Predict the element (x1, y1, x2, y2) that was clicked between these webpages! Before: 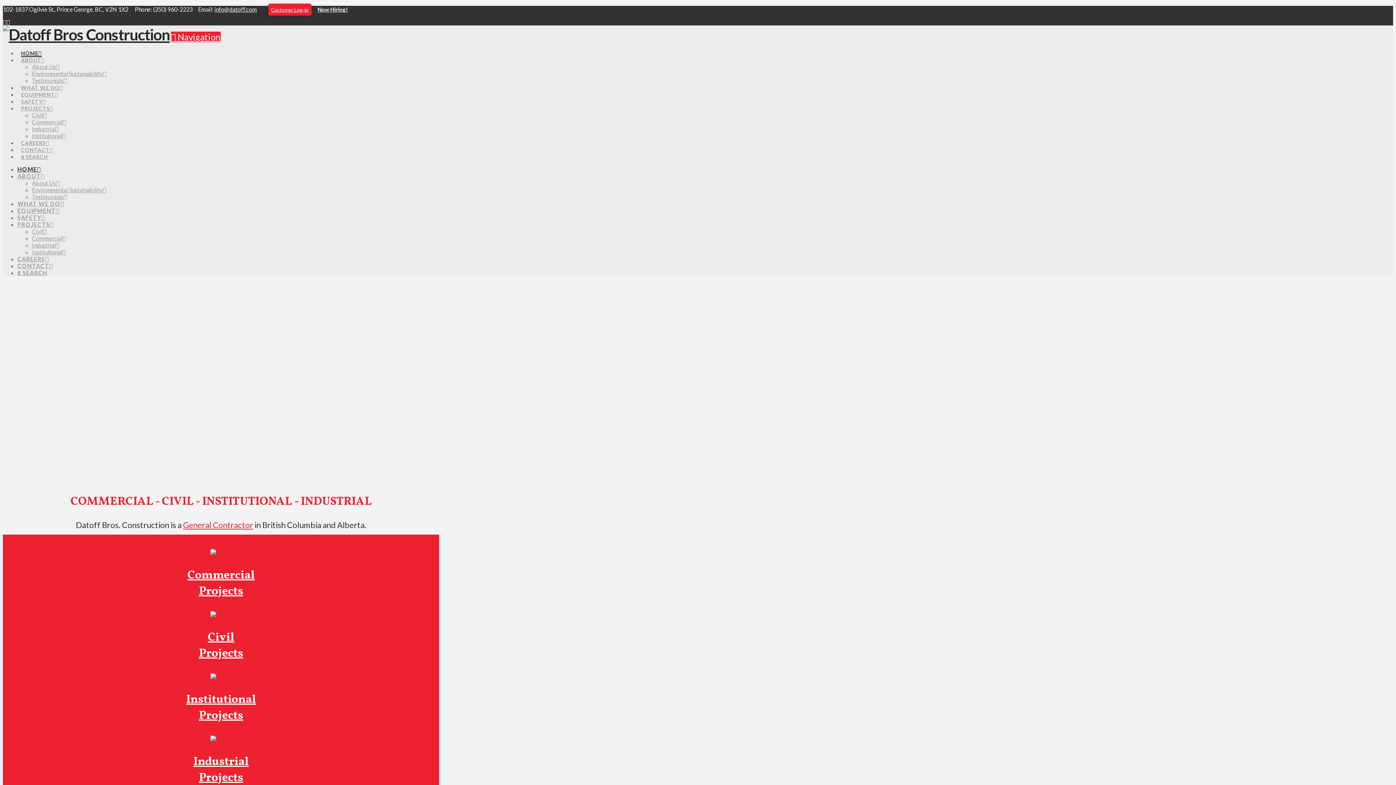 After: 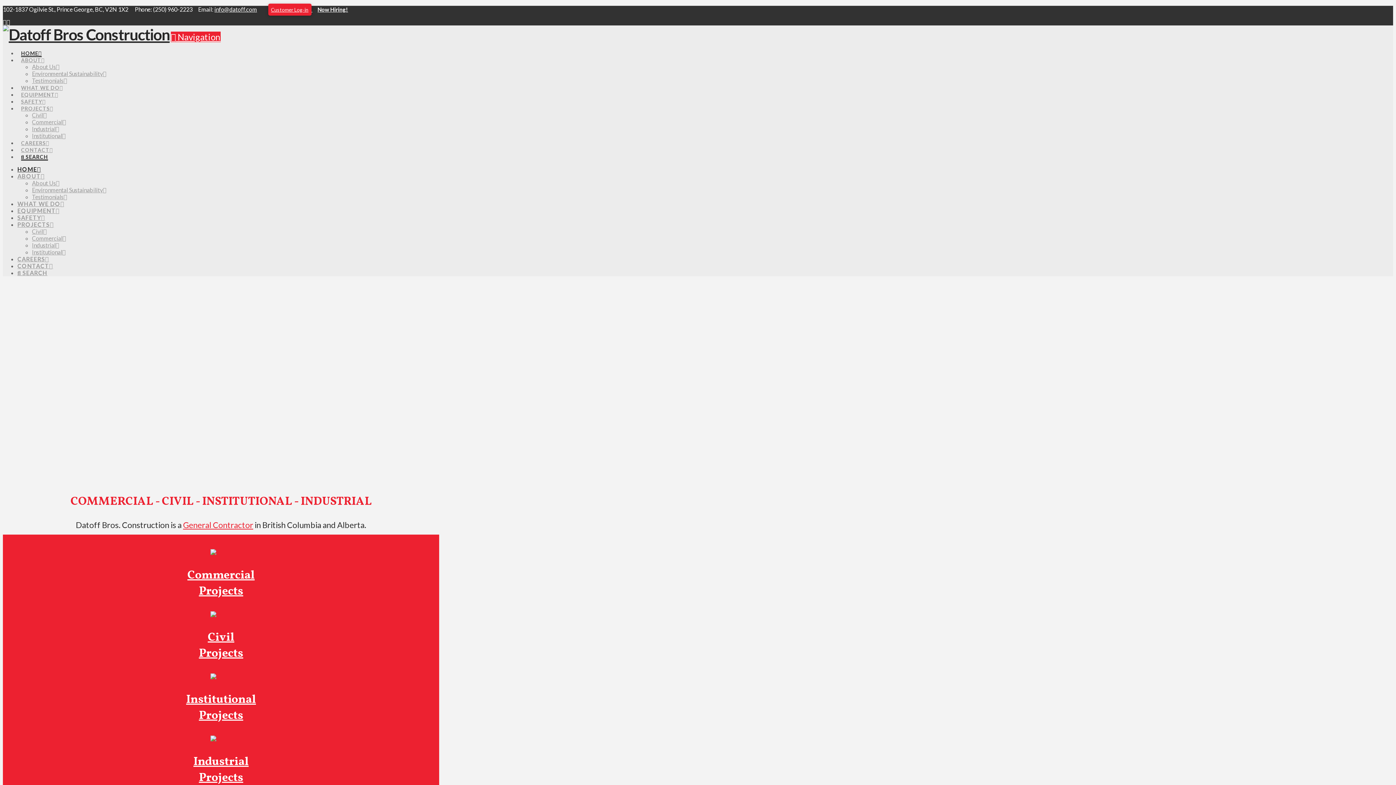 Action: label:  SEARCH bbox: (17, 133, 51, 160)